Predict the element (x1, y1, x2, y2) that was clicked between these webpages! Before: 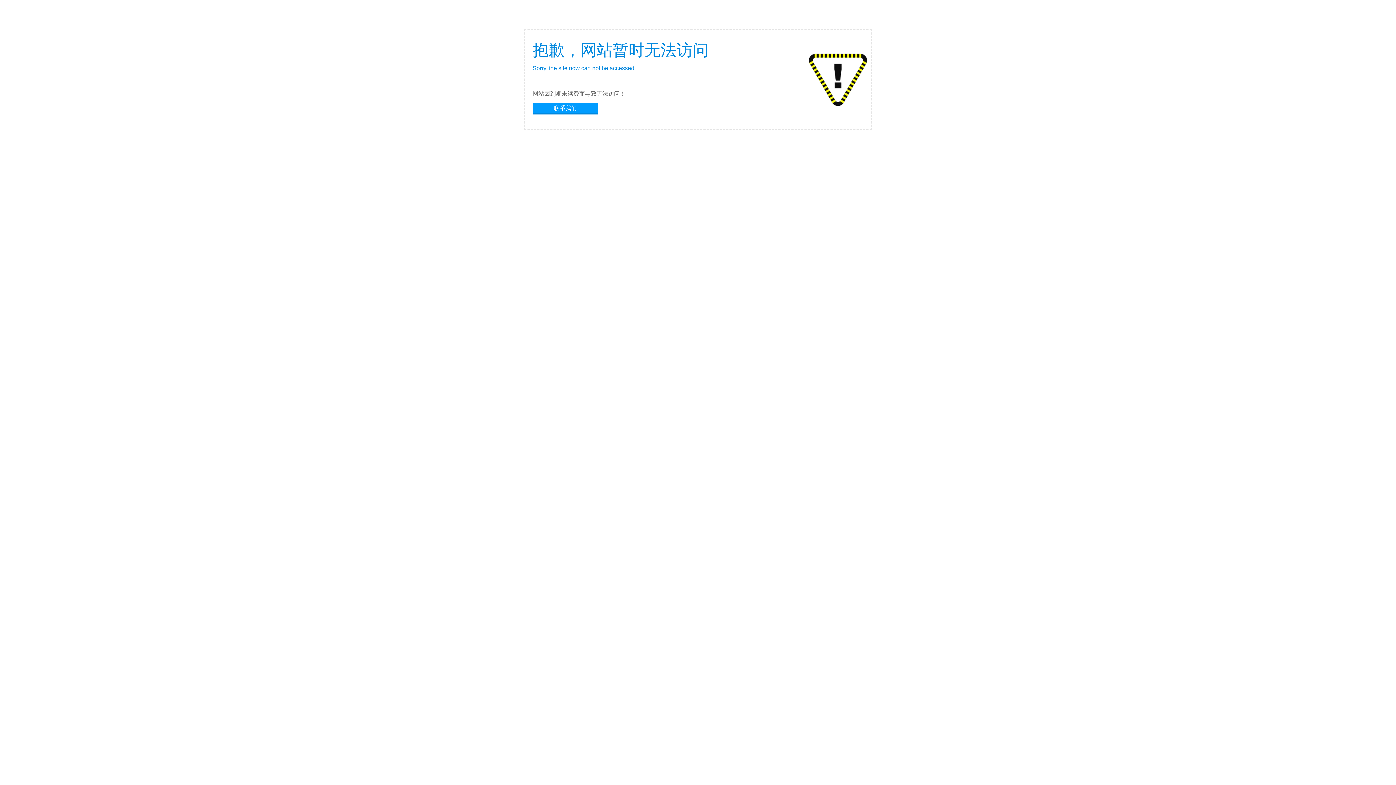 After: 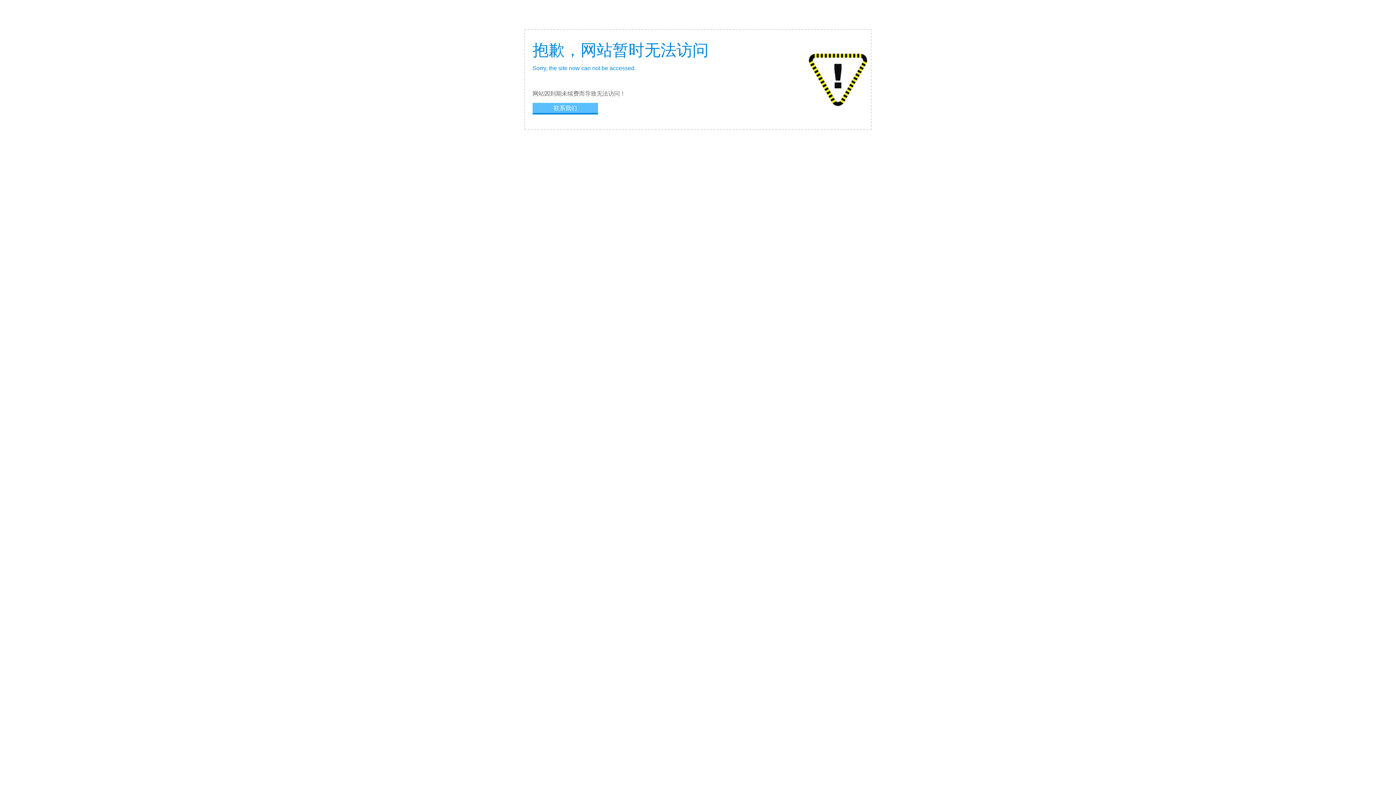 Action: bbox: (532, 102, 598, 113) label: 联系我们